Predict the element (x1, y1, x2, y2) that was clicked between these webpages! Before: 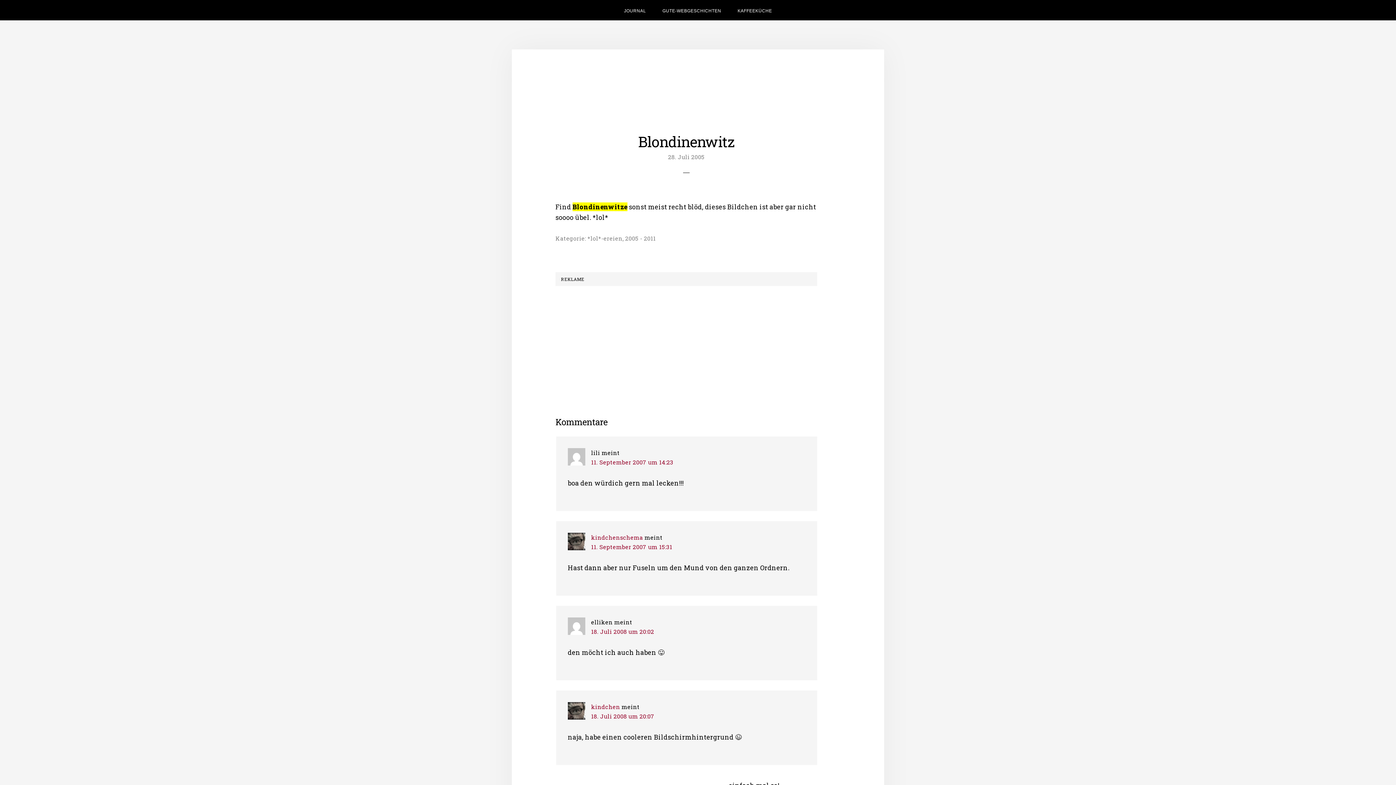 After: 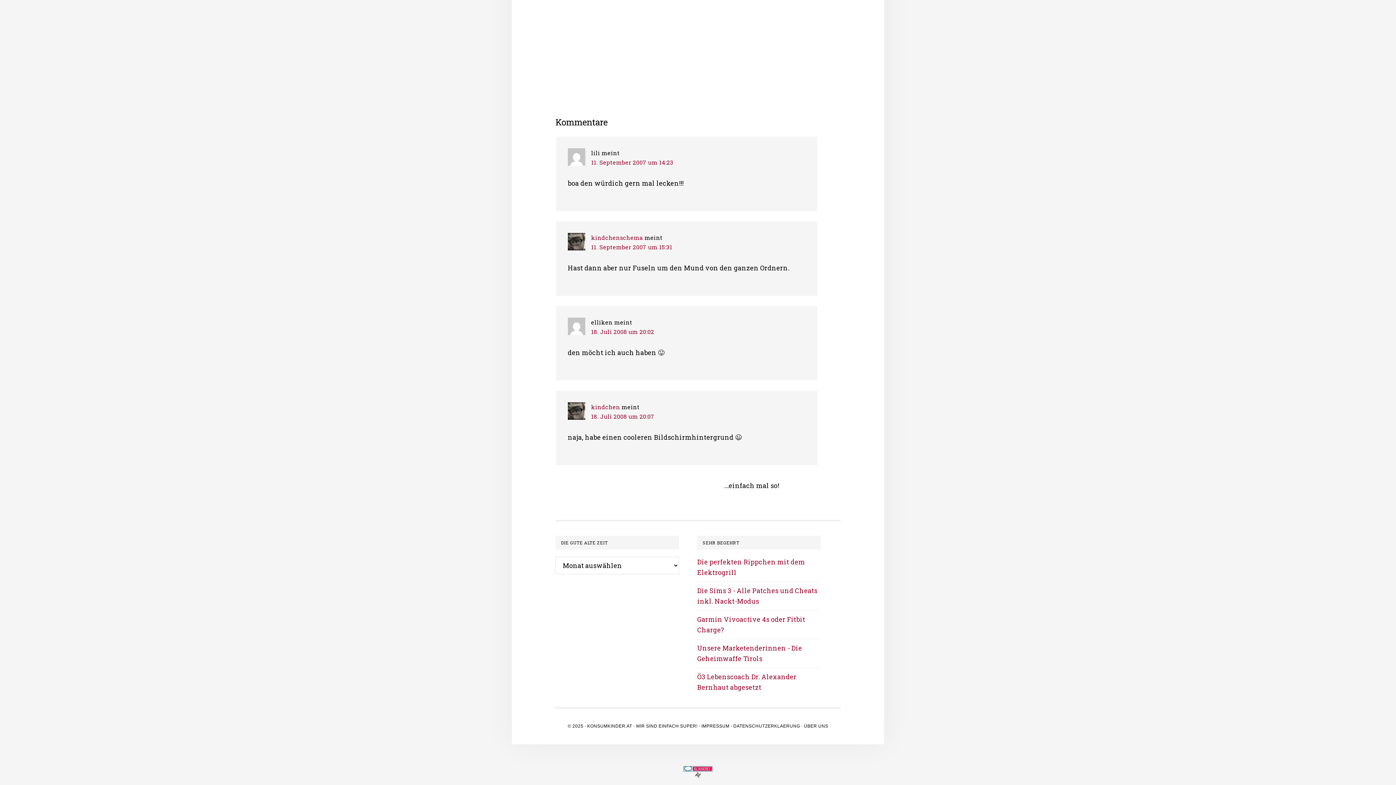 Action: bbox: (591, 543, 672, 550) label: 11. September 2007 um 15:31